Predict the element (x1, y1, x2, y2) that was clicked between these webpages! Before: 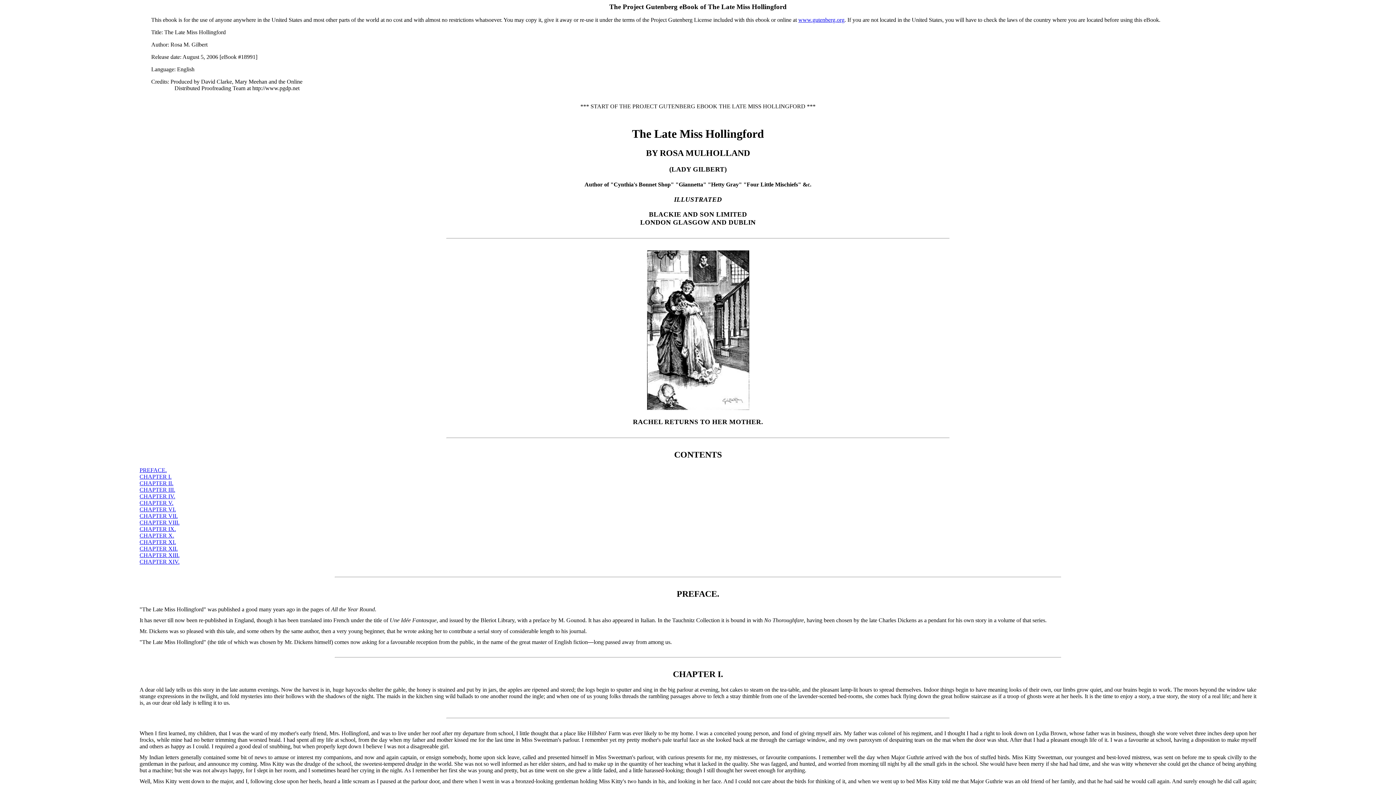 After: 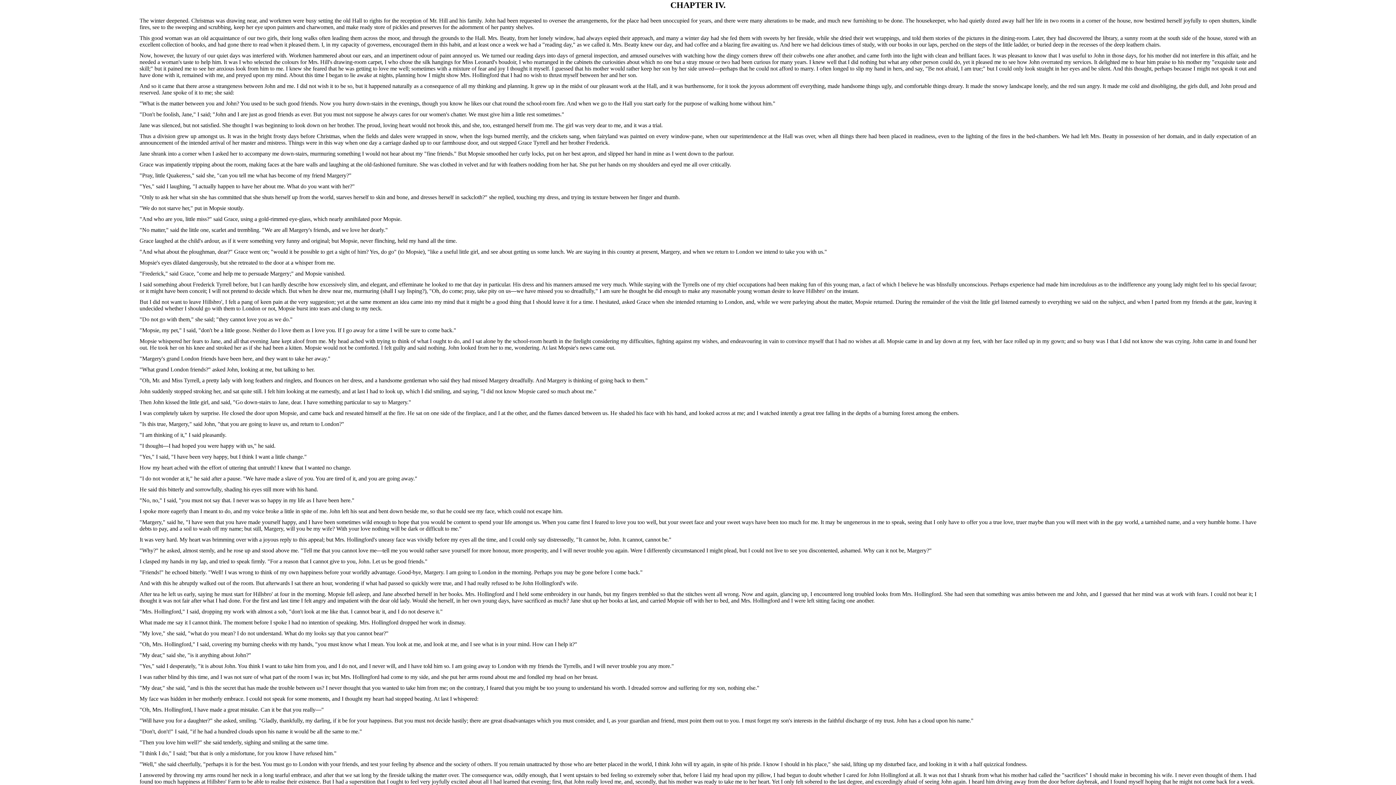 Action: bbox: (139, 493, 175, 499) label: CHAPTER IV.